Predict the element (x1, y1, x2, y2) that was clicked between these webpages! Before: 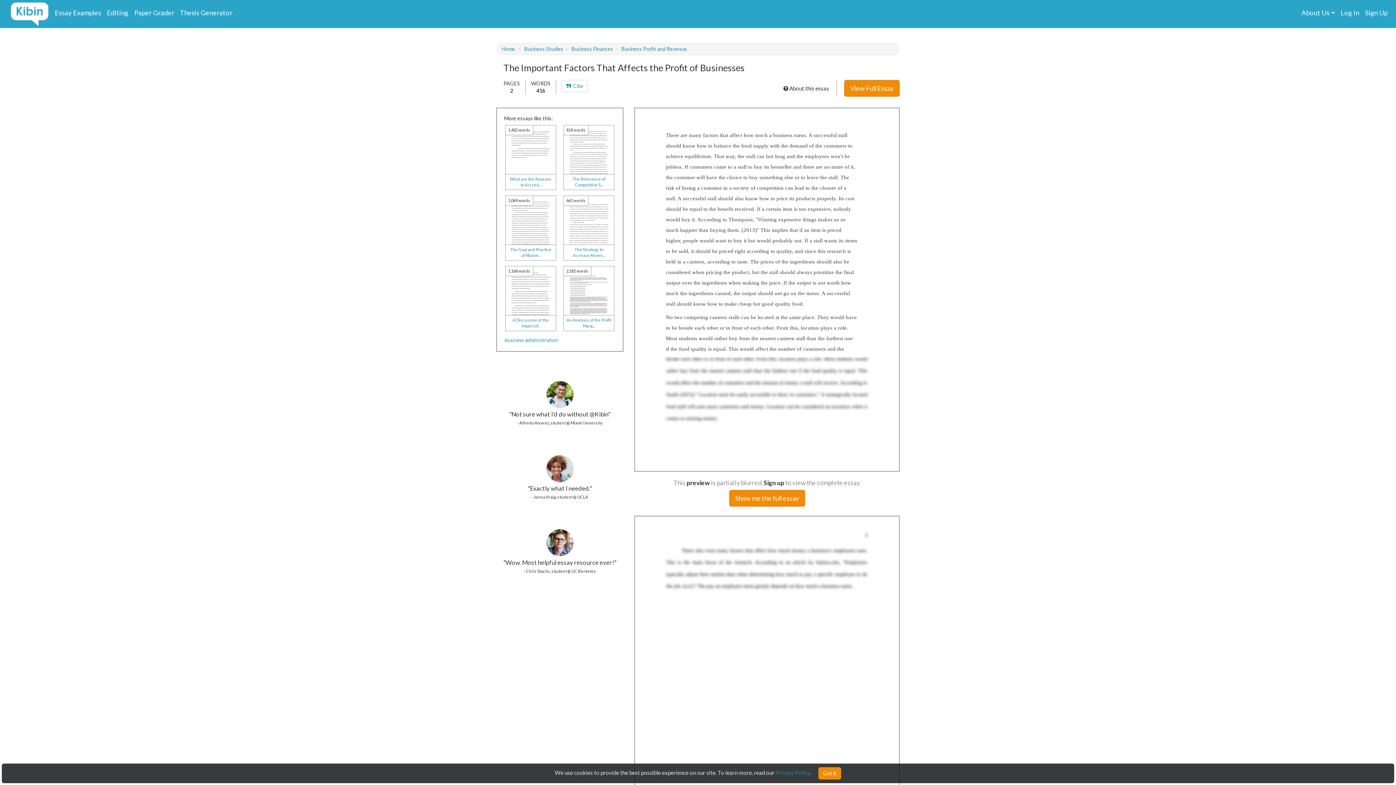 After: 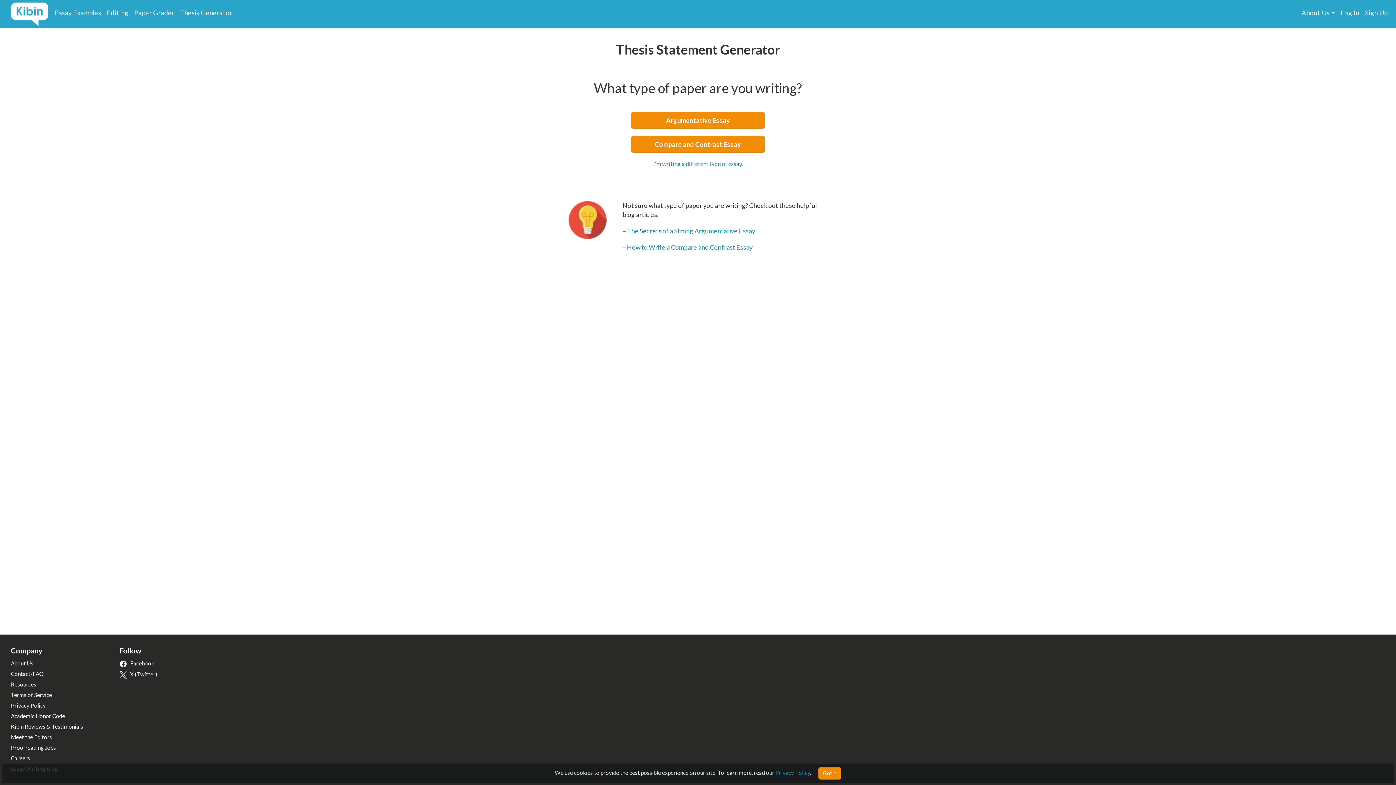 Action: label: Thesis Generator bbox: (180, 8, 232, 16)